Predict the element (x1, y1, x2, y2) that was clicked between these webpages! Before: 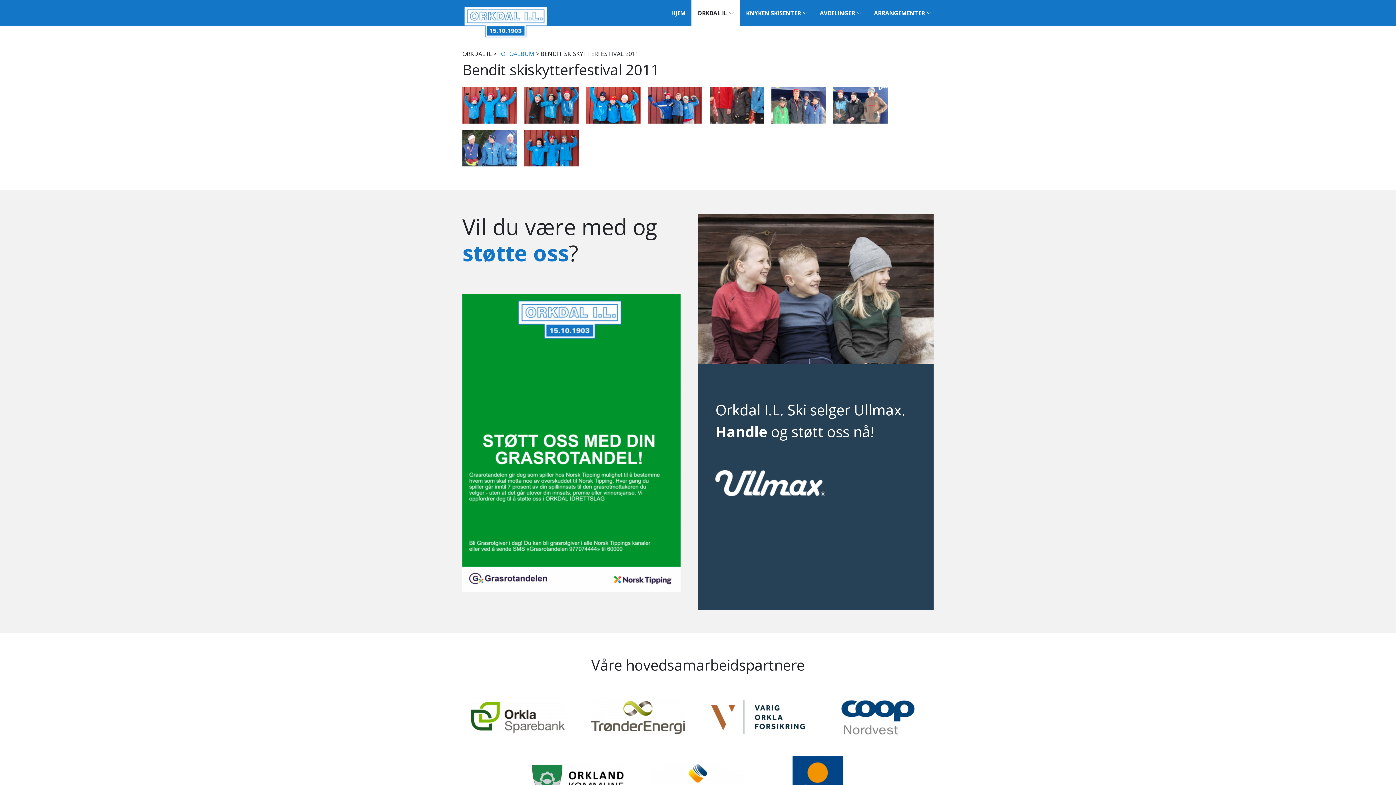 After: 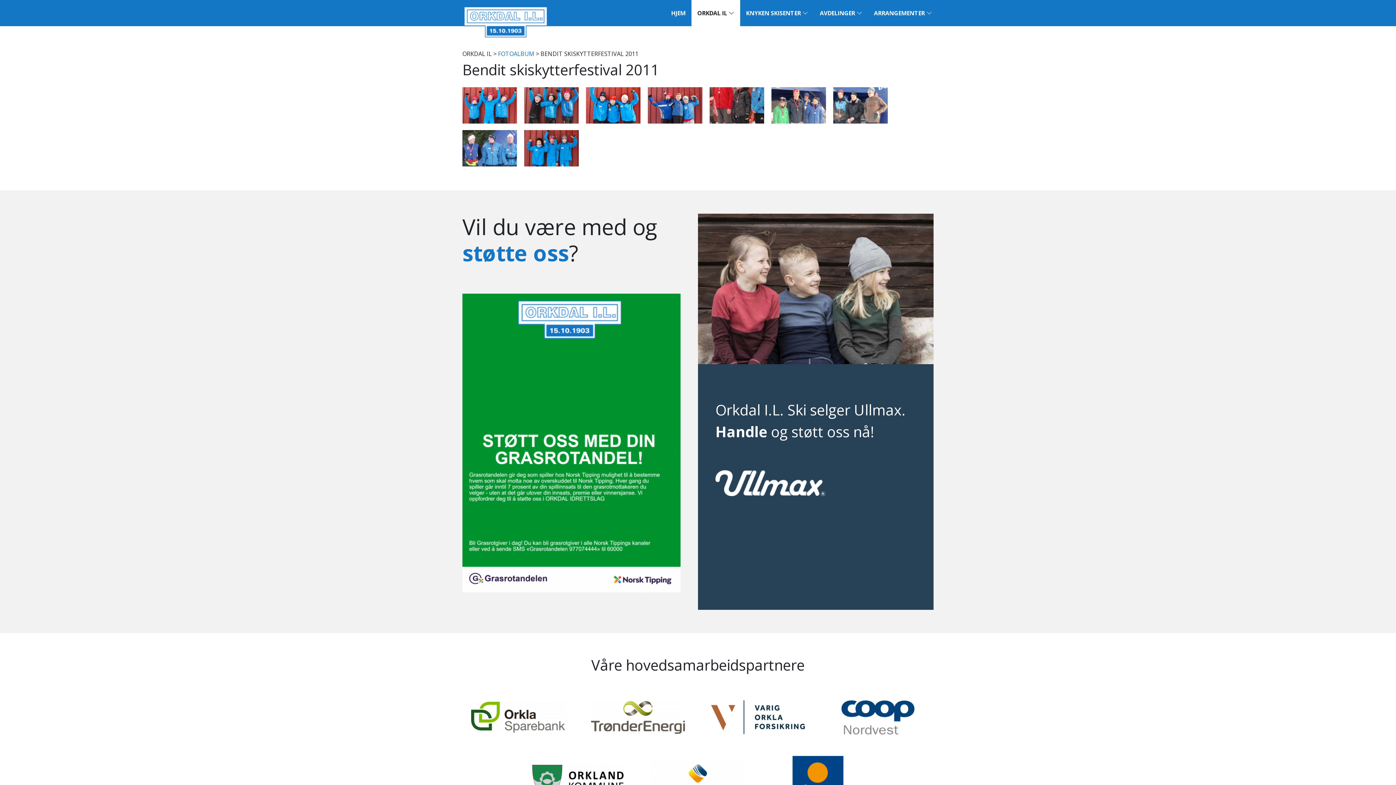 Action: label: ORKDAL IL bbox: (462, 49, 492, 57)